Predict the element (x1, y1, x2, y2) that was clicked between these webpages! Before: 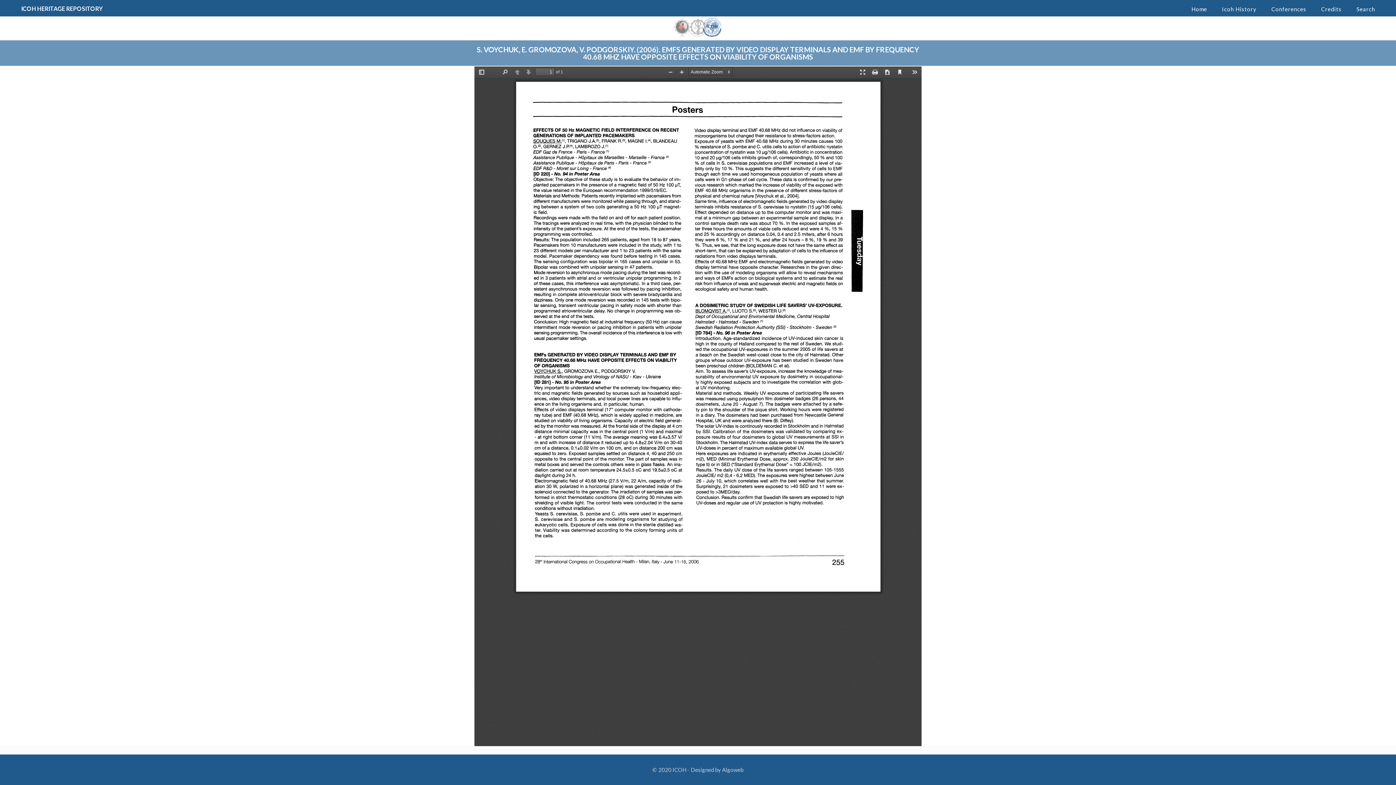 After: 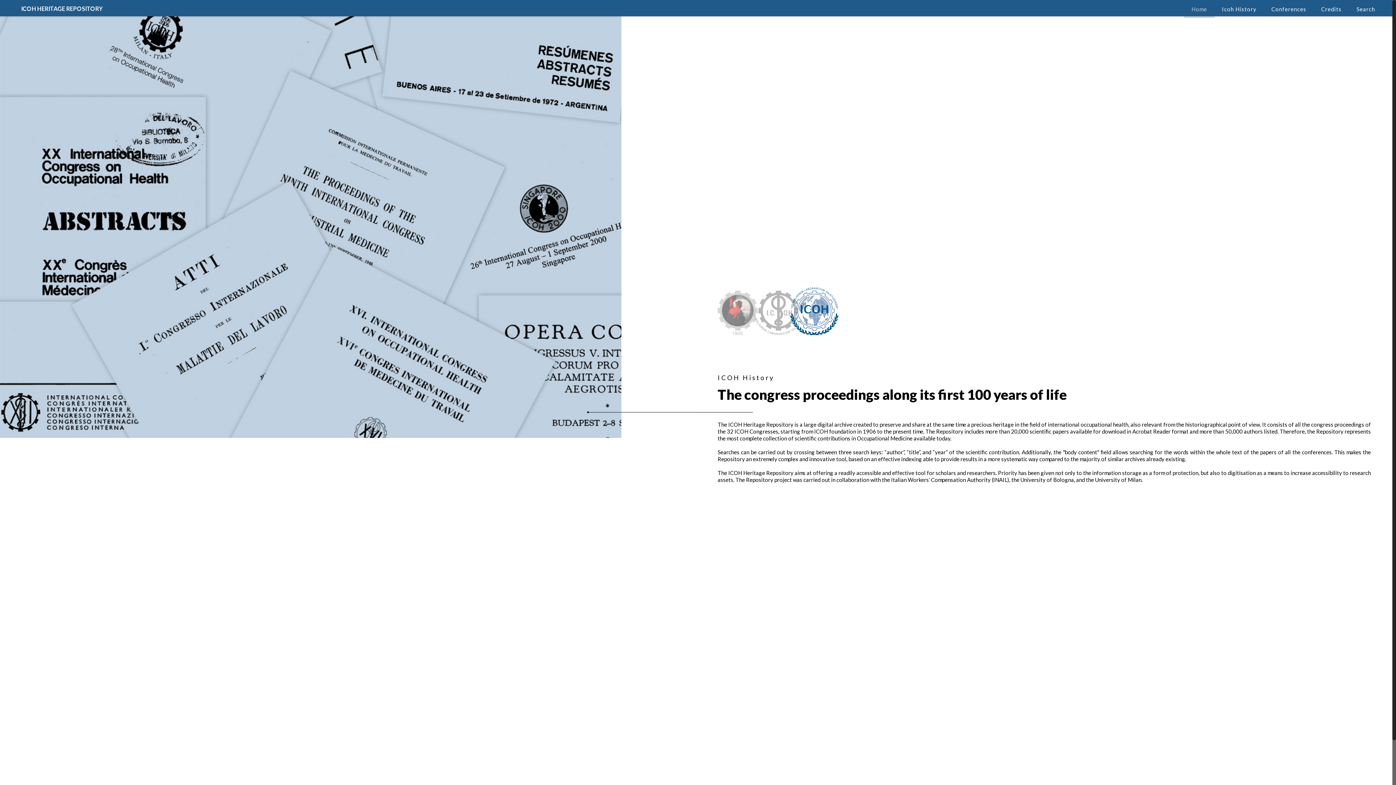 Action: bbox: (0, 16, 1396, 40)